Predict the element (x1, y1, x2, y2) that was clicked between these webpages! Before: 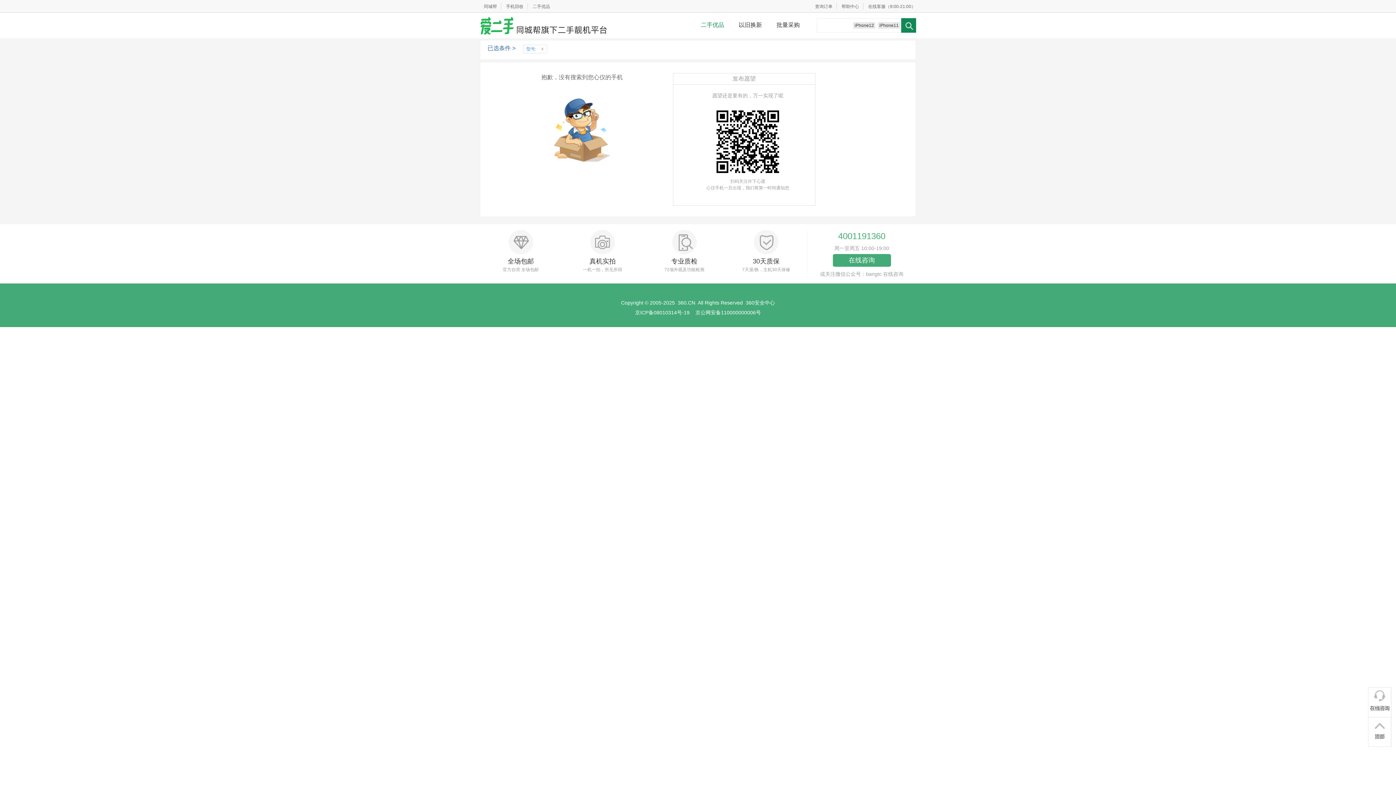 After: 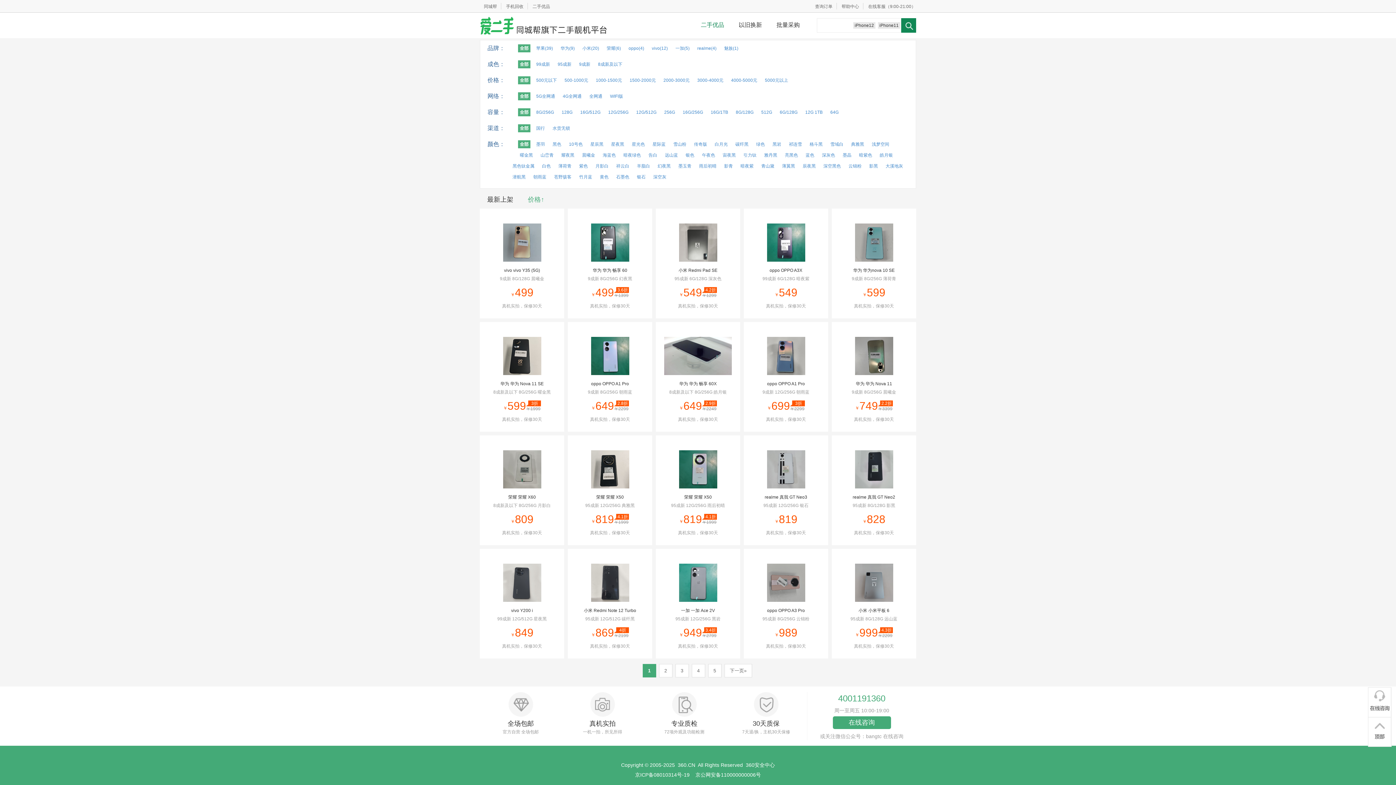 Action: label: x bbox: (538, 45, 546, 52)